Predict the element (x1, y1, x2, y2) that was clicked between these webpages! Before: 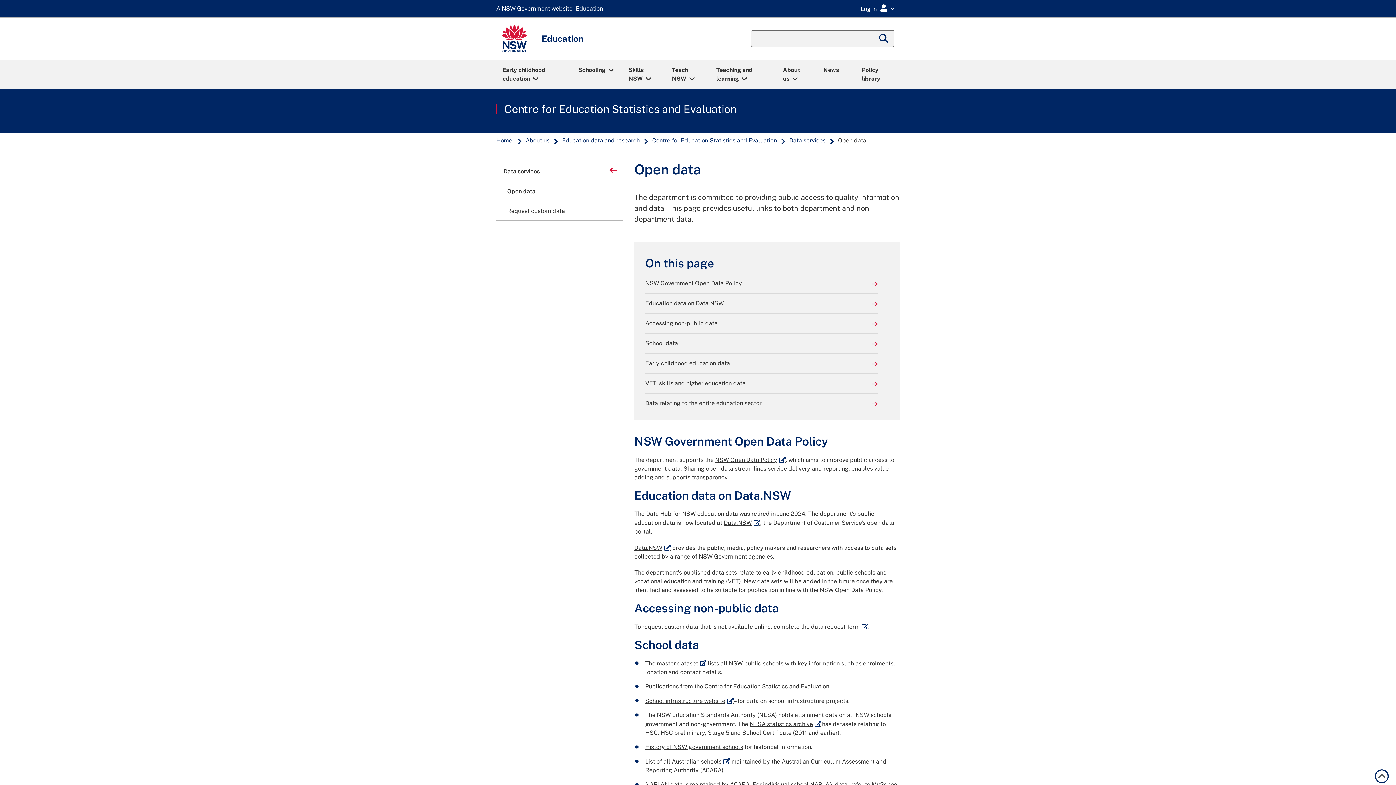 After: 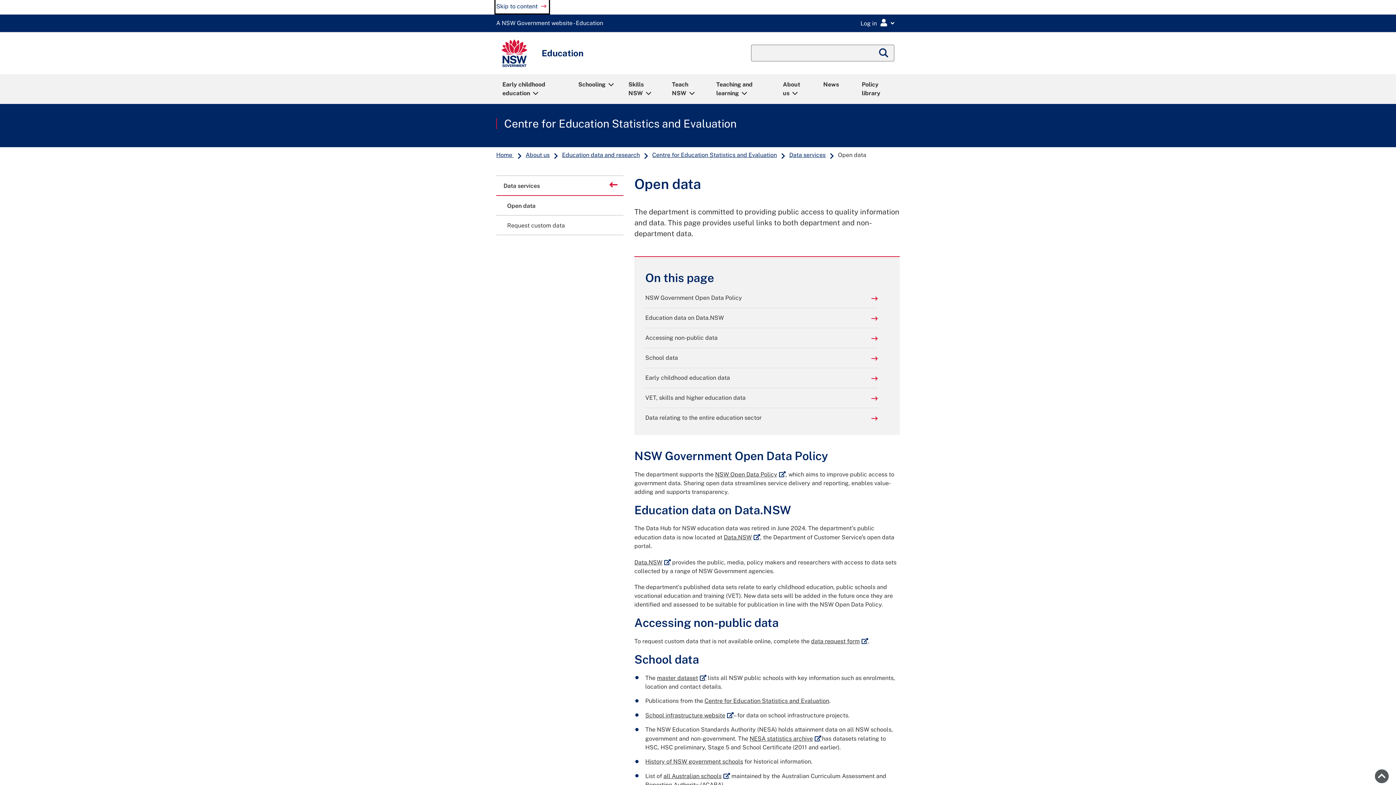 Action: label: Return to top of page bbox: (1375, 769, 1389, 783)